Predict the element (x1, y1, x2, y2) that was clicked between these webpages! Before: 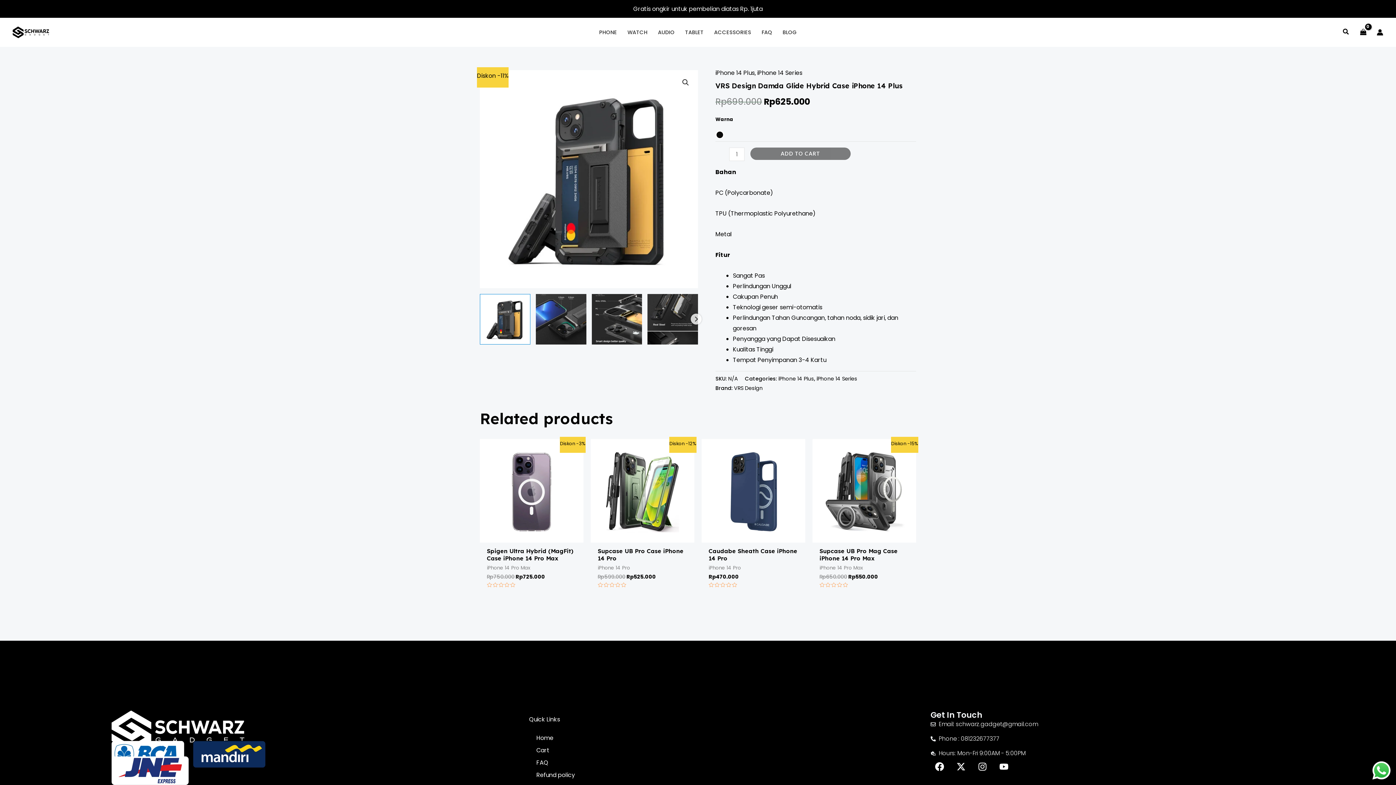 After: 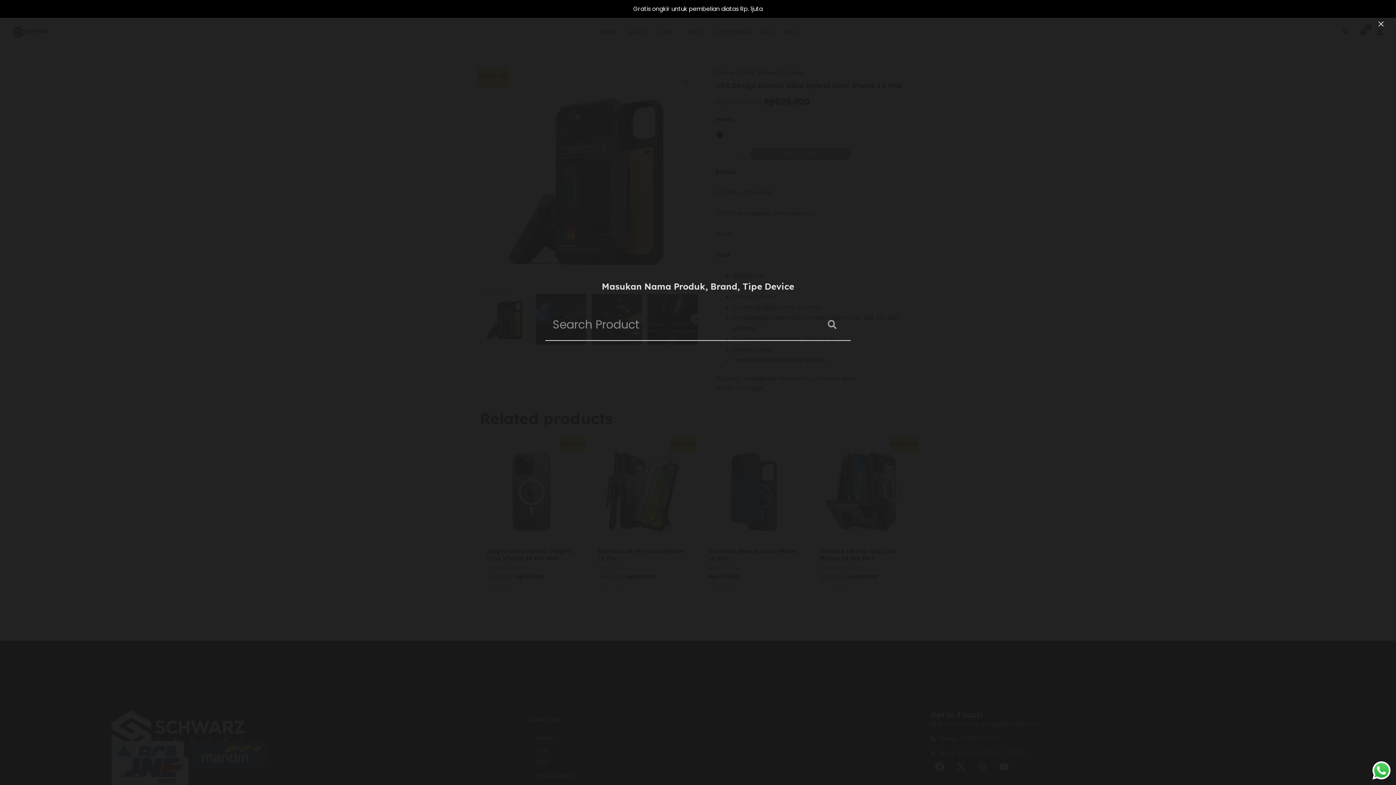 Action: bbox: (1343, 28, 1349, 37) label: Search icon link